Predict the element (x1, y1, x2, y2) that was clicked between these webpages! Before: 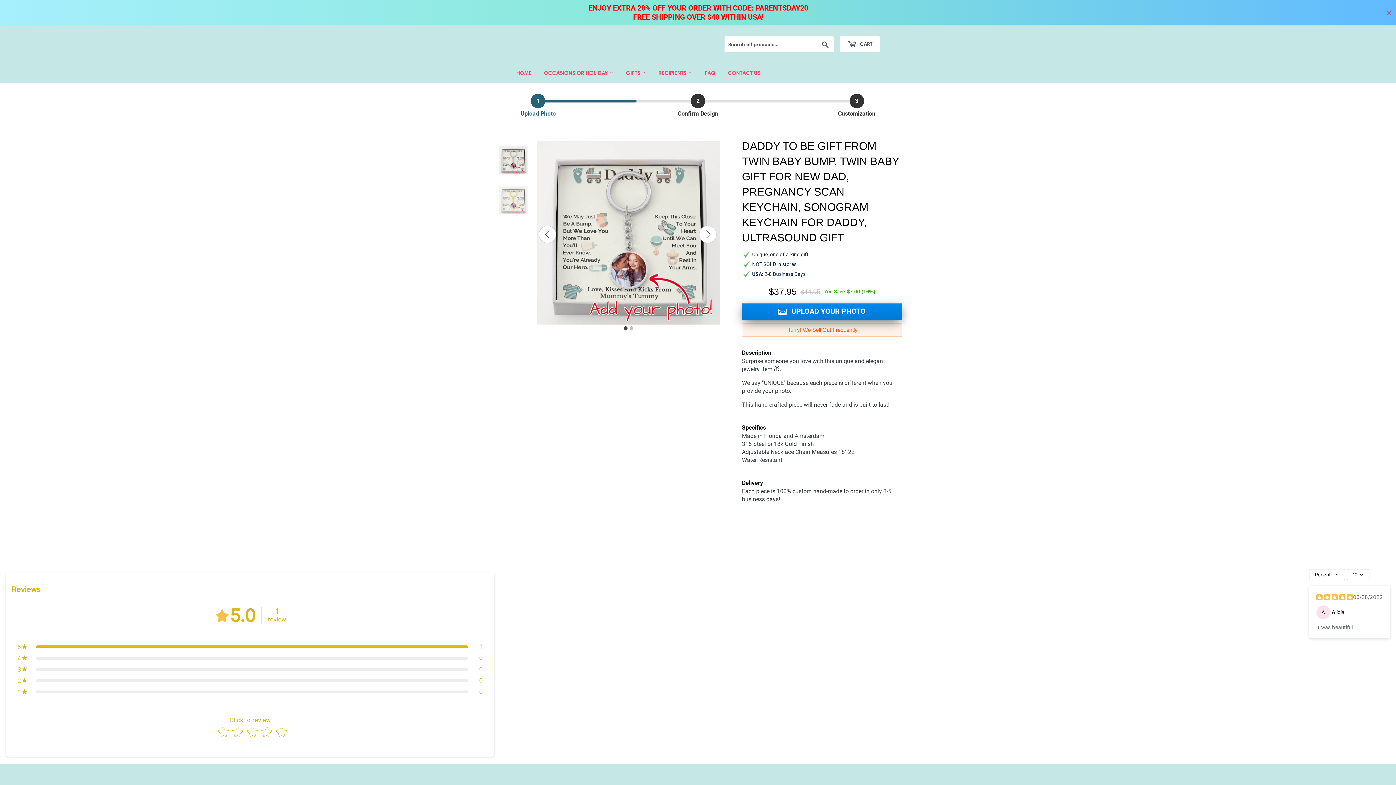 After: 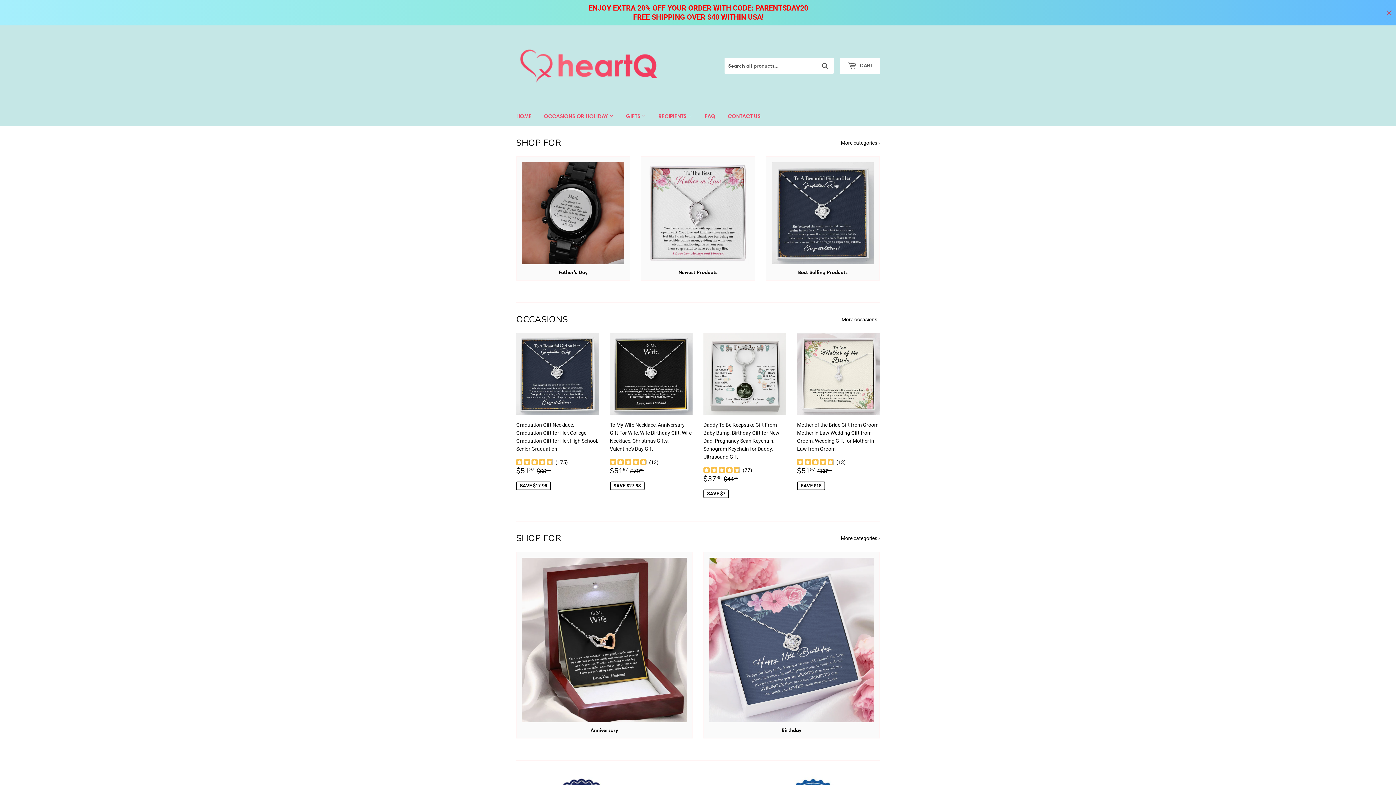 Action: bbox: (510, 63, 537, 82) label: HOME